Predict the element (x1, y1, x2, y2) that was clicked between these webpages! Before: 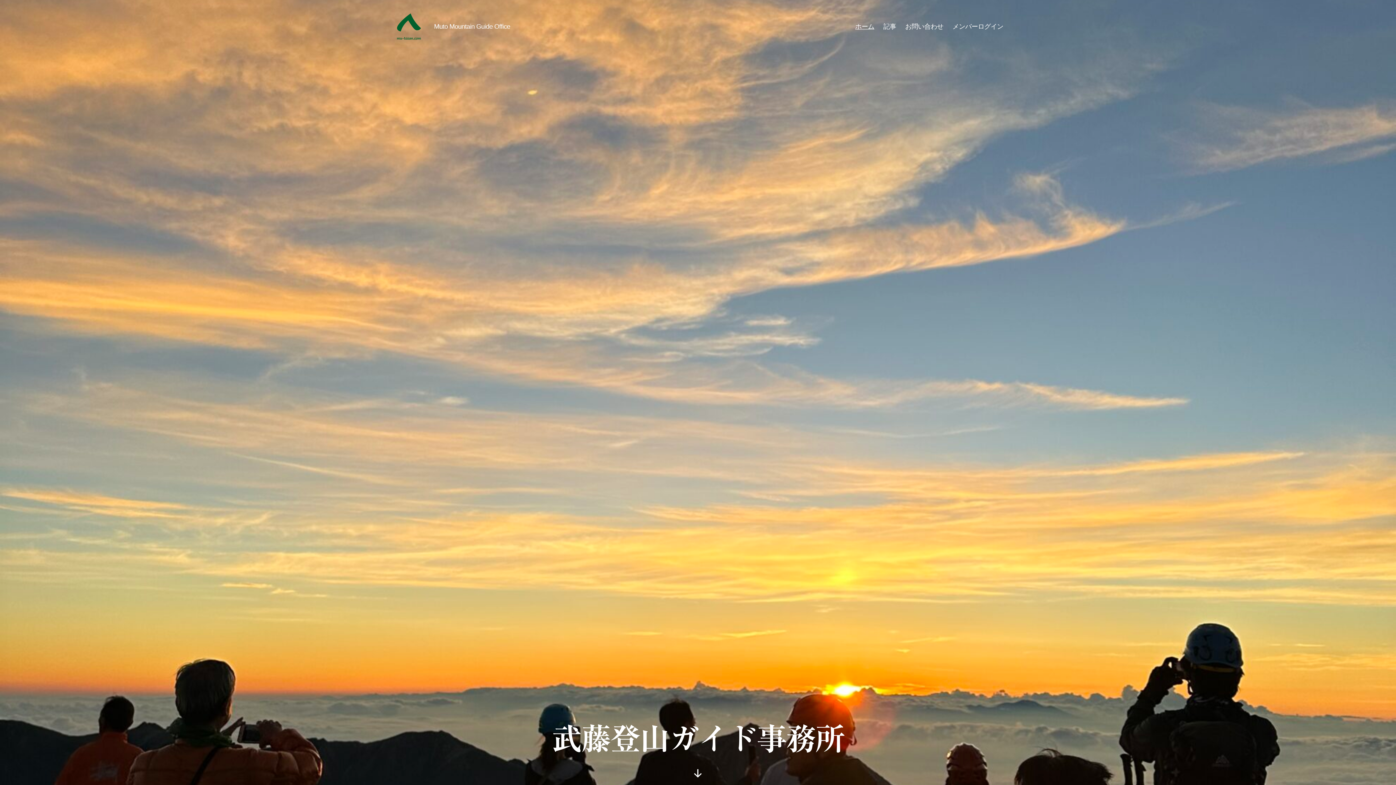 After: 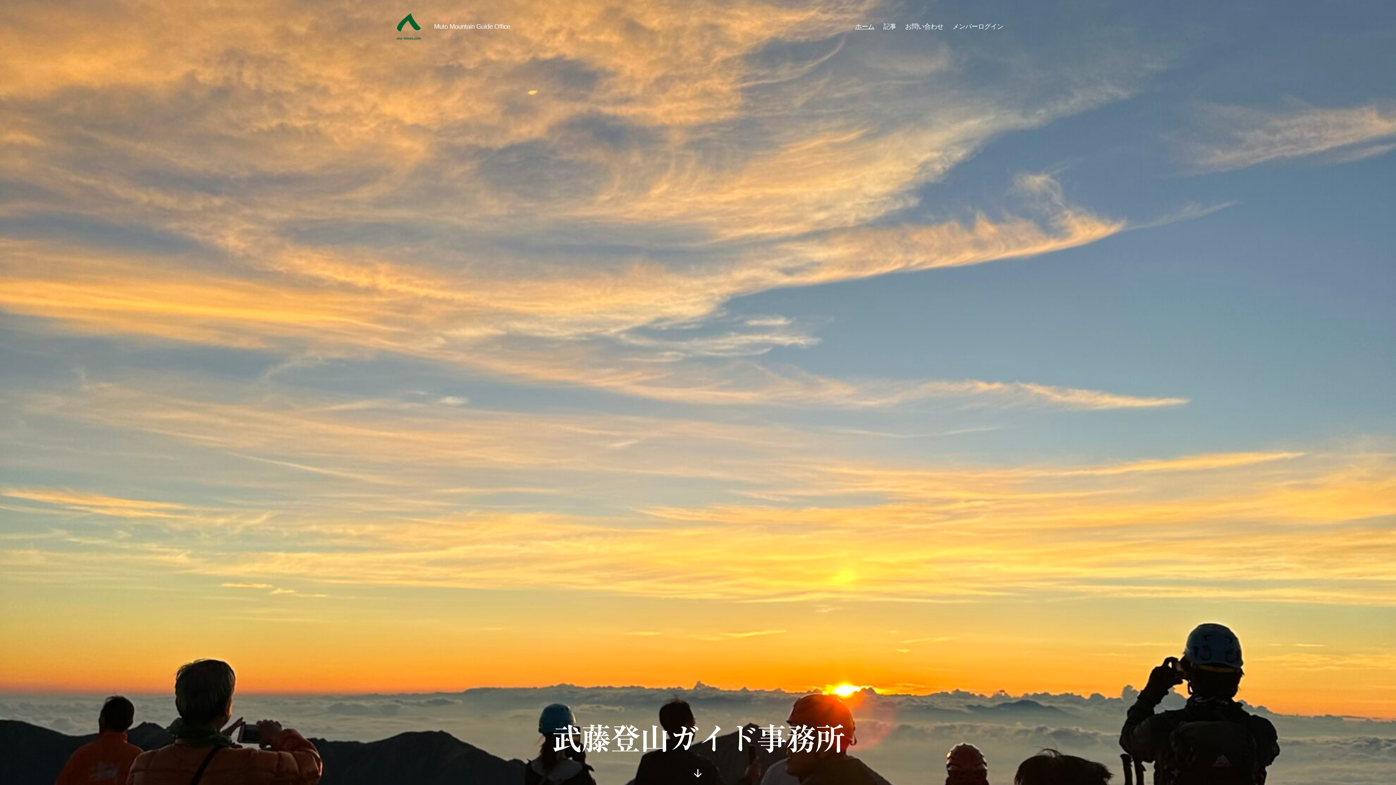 Action: bbox: (855, 22, 874, 30) label: ホーム